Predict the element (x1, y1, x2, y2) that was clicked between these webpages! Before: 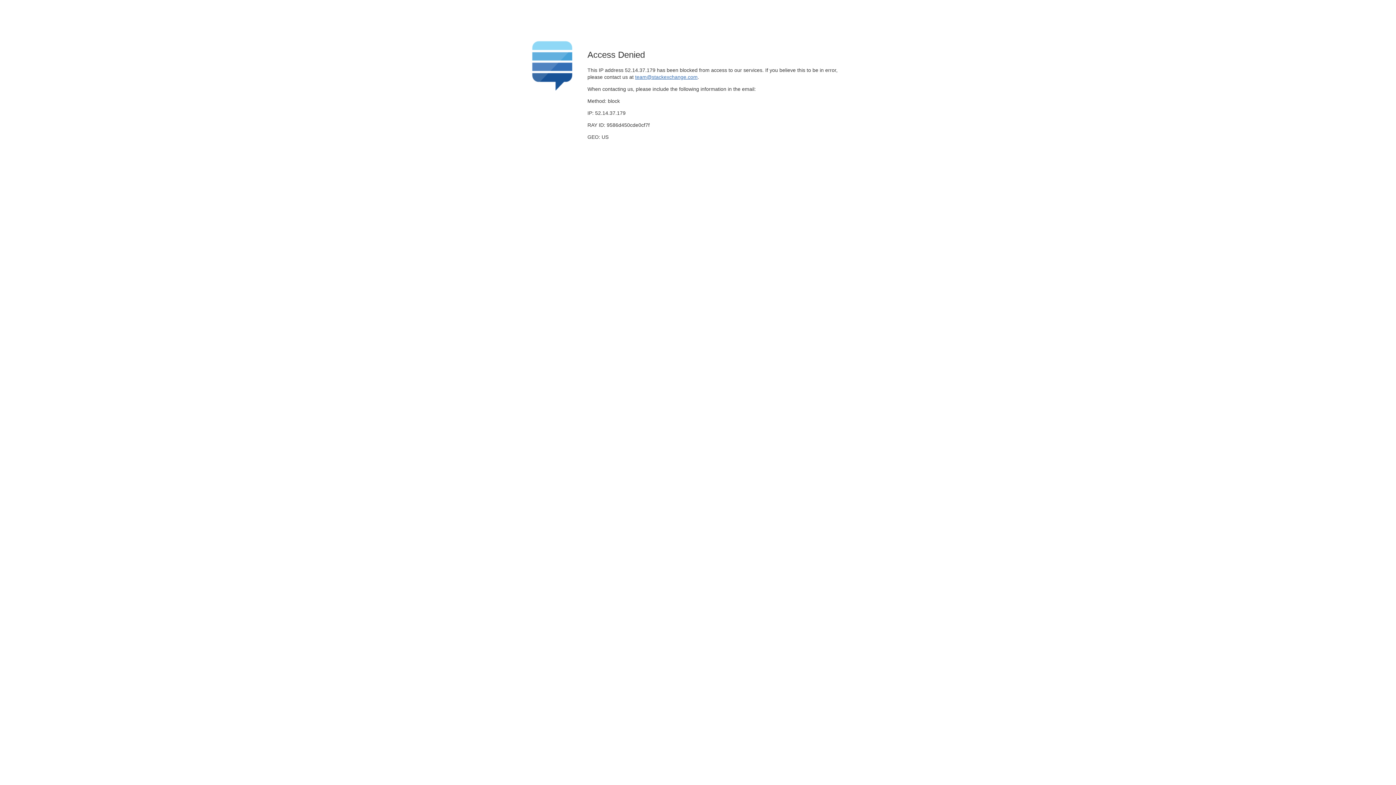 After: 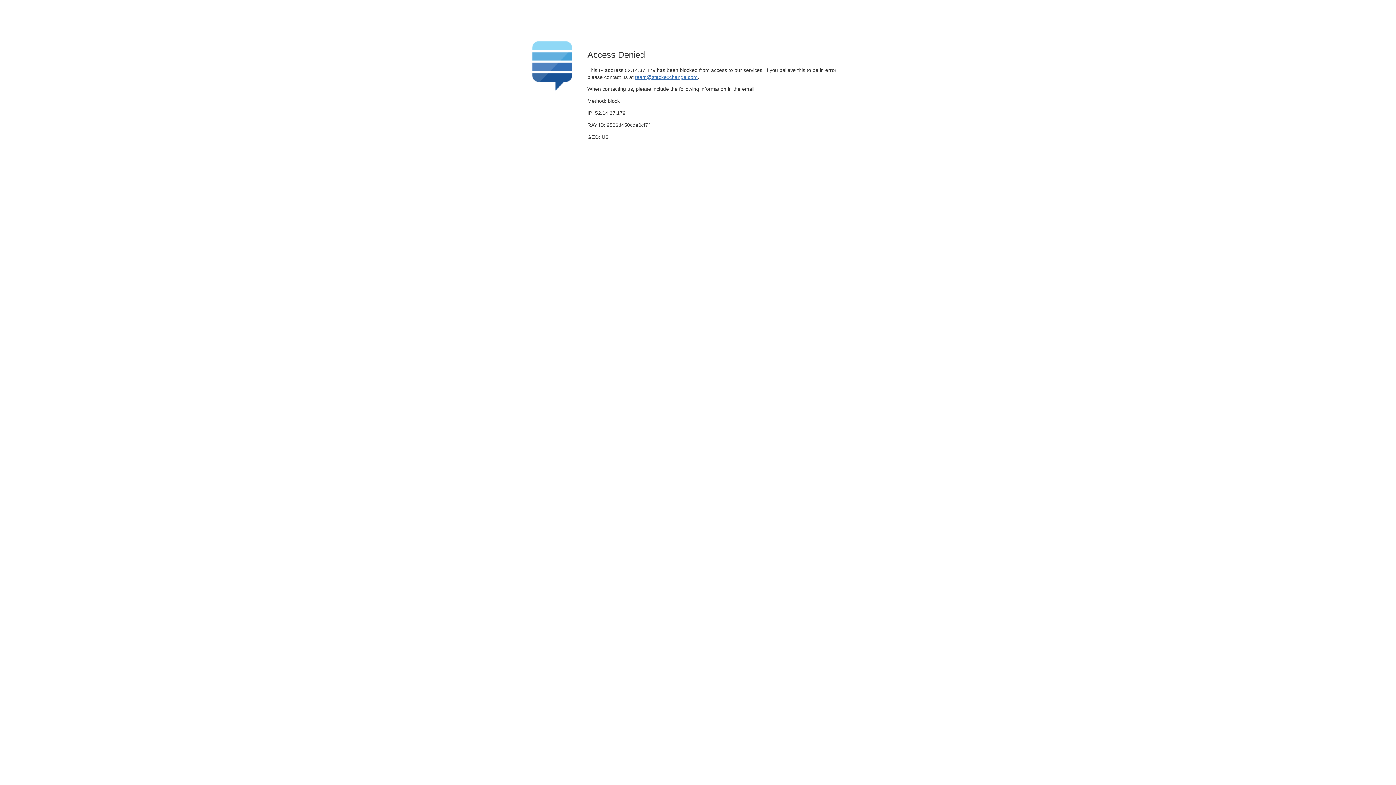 Action: bbox: (635, 74, 697, 79) label: team@stackexchange.com